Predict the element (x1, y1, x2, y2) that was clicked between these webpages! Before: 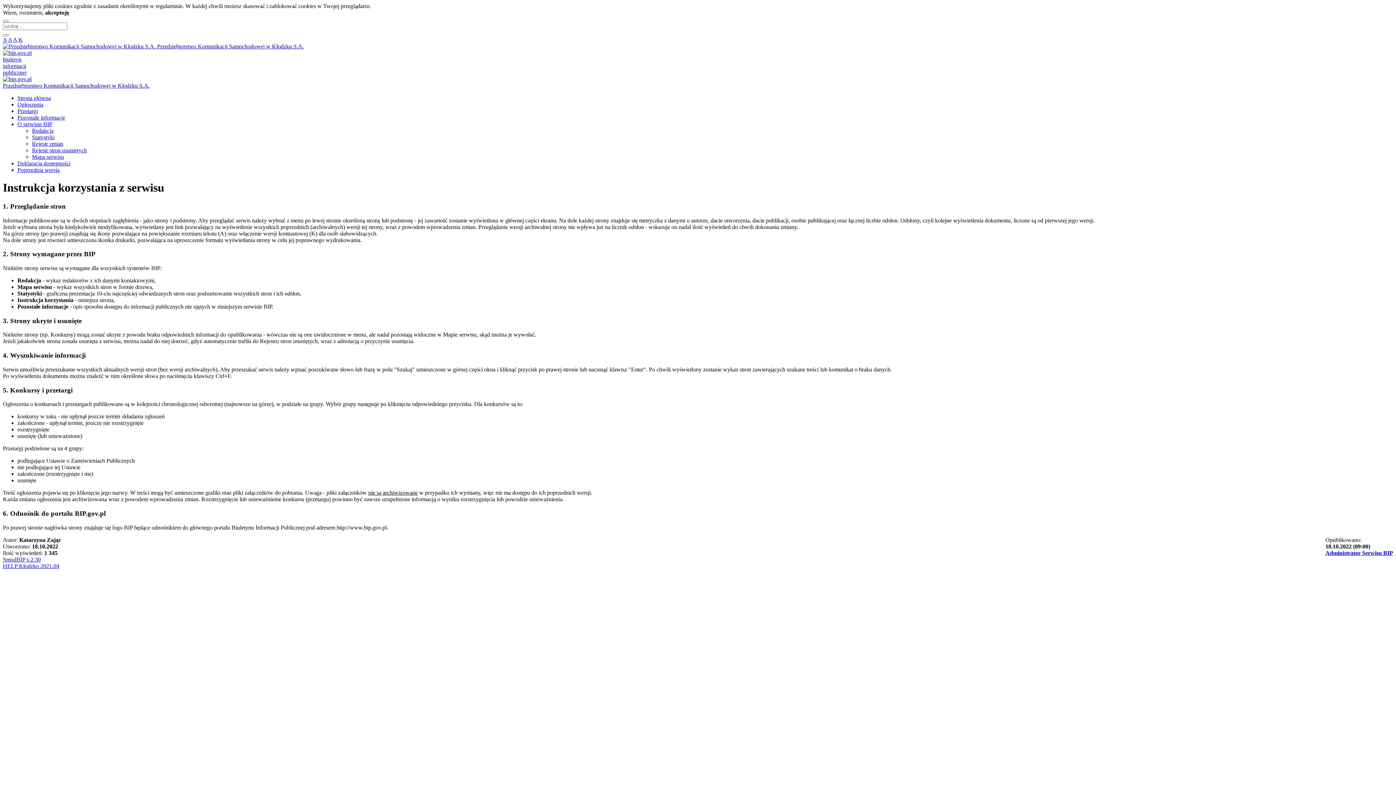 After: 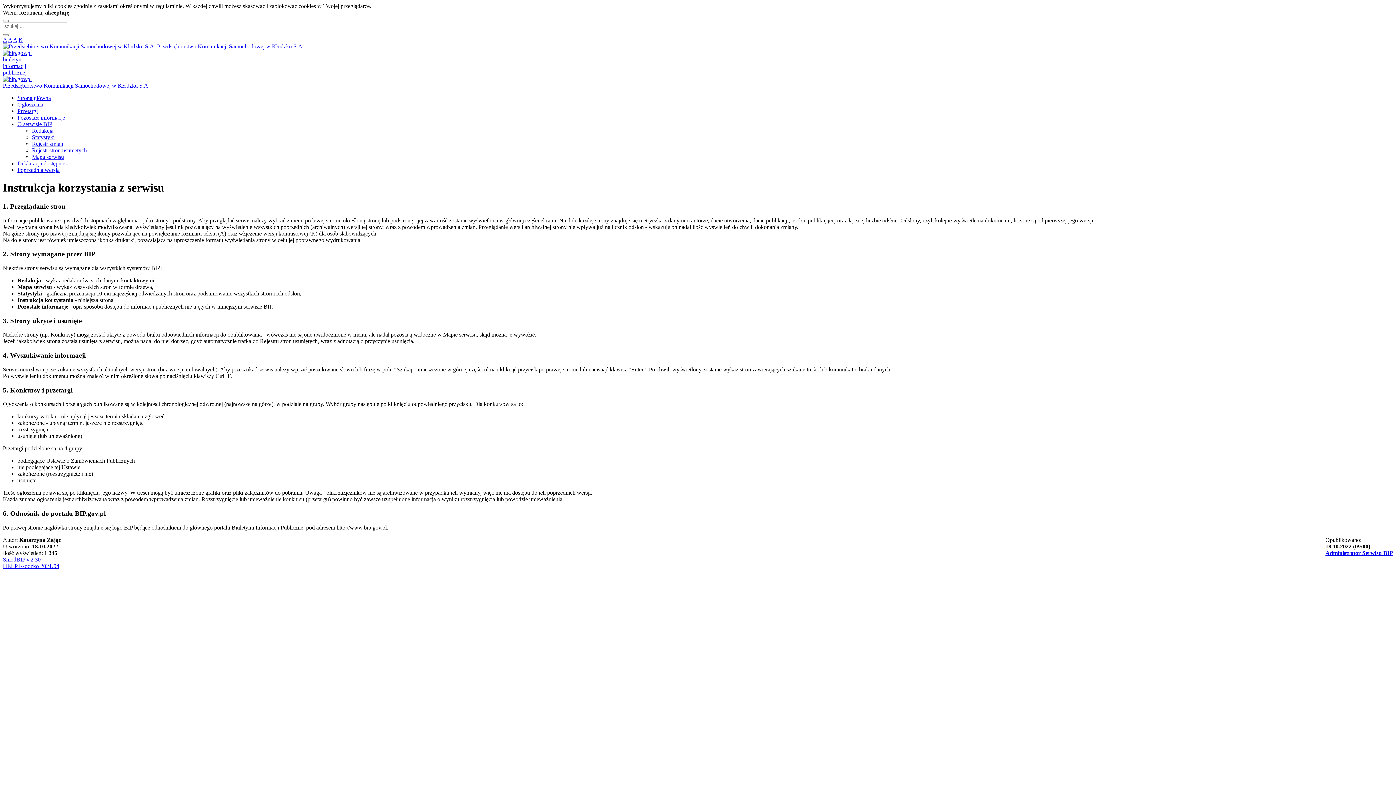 Action: label: biuletyn
informacji
publicznej bbox: (2, 49, 1393, 76)